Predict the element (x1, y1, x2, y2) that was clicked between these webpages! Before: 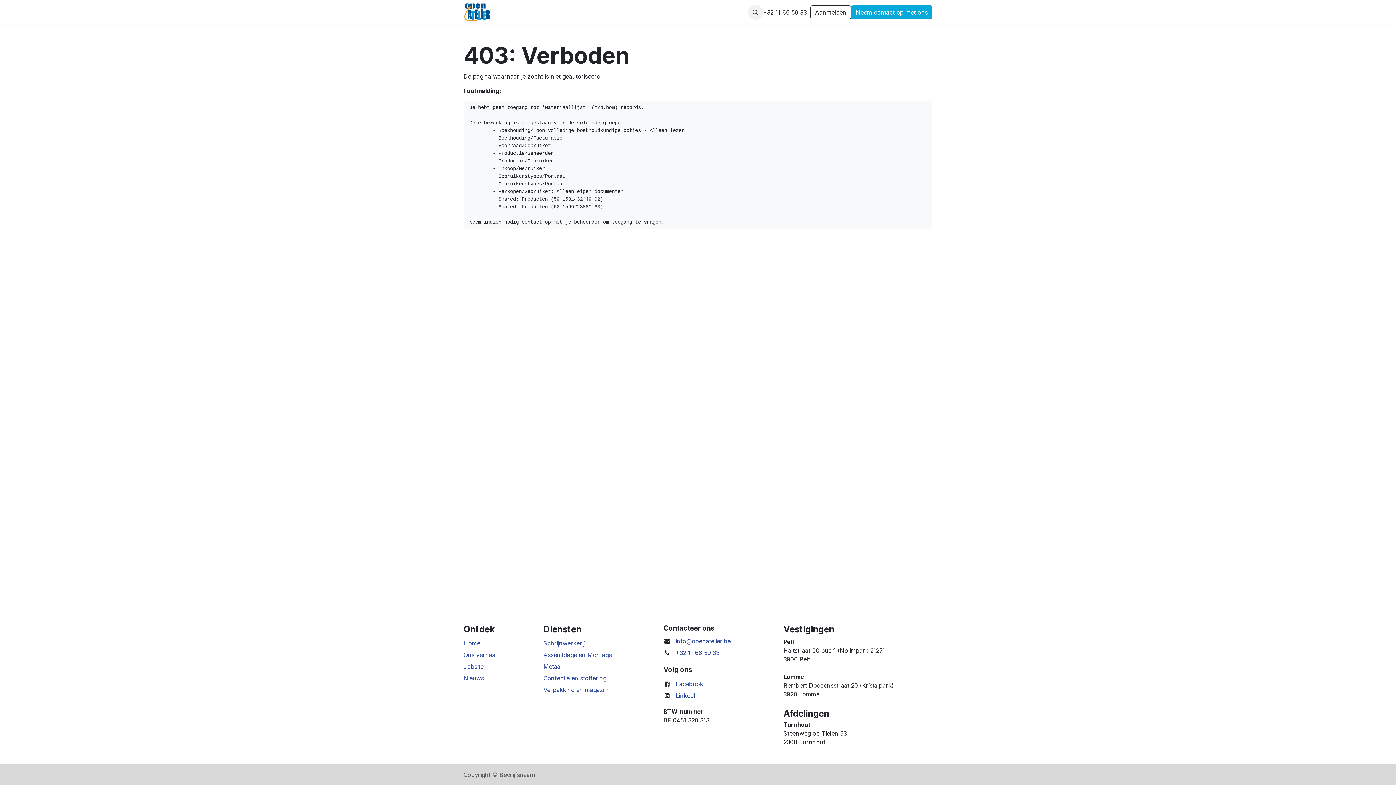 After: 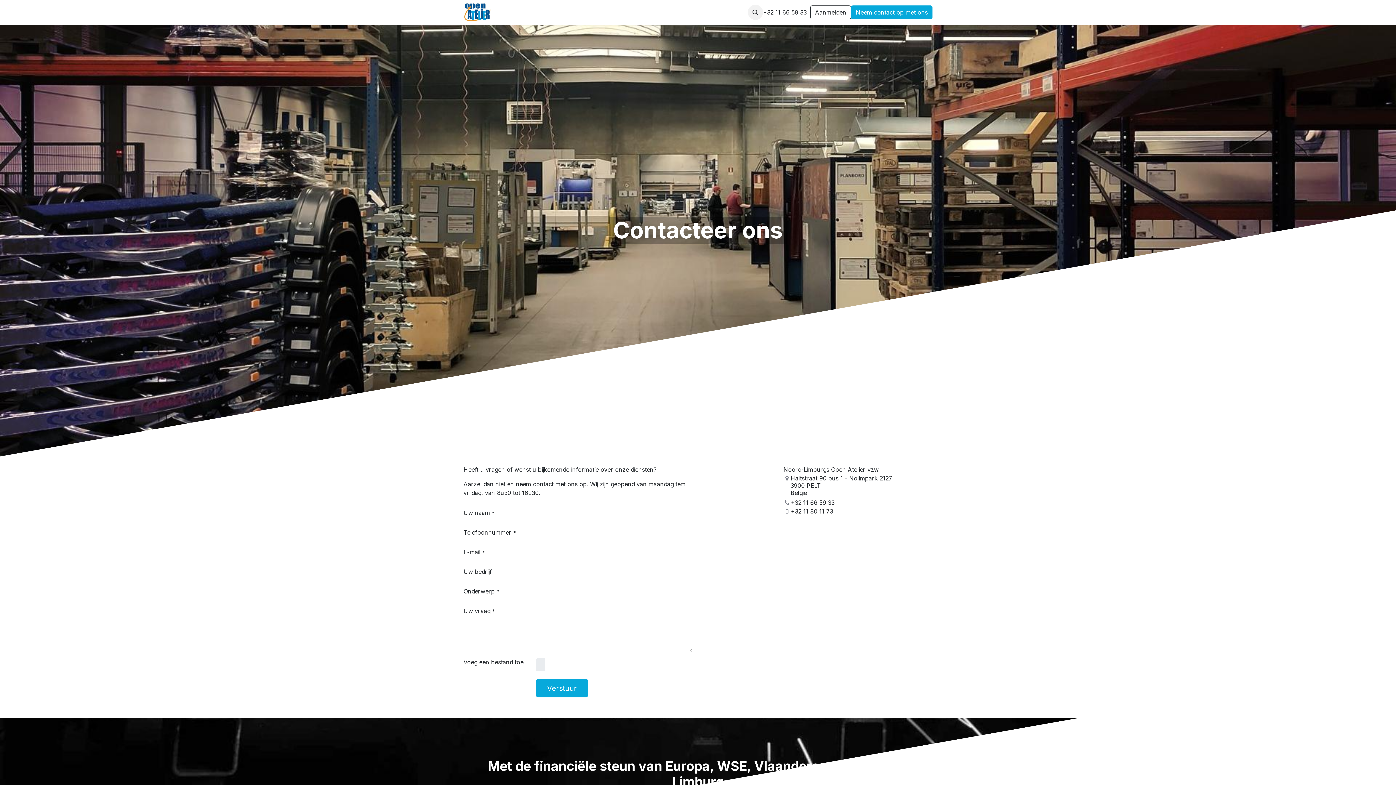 Action: bbox: (851, 5, 932, 19) label: Neem contact op met ons